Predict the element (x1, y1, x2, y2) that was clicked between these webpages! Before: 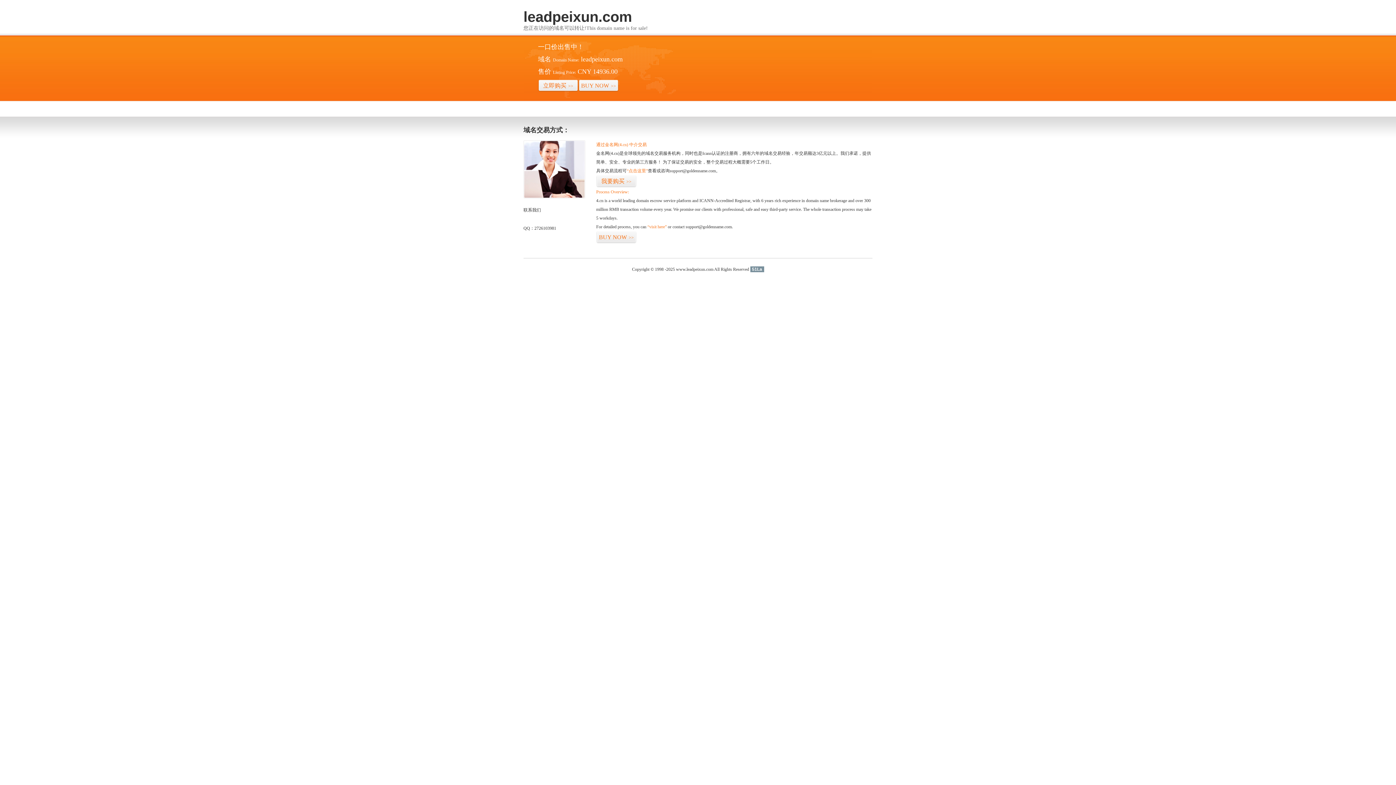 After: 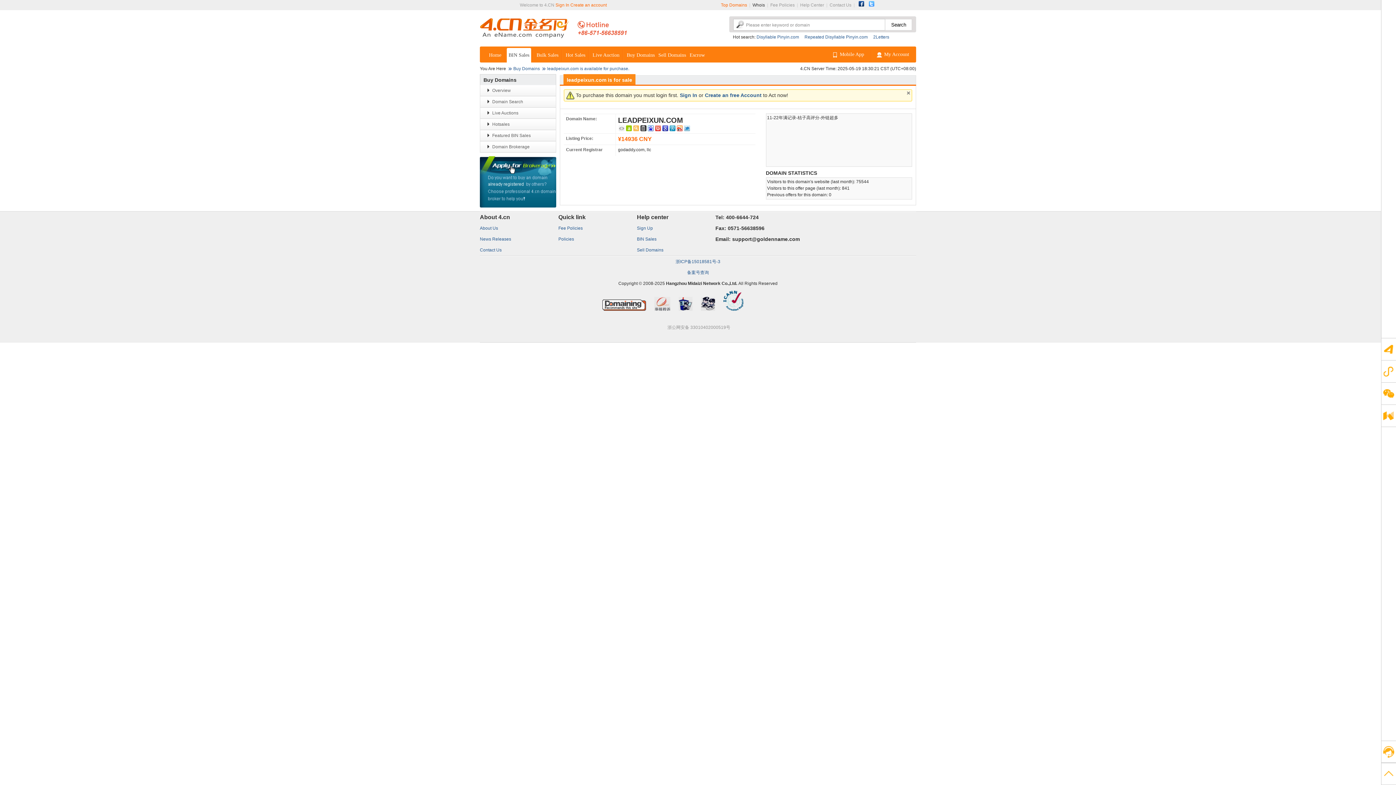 Action: bbox: (596, 231, 636, 243) label: BUY NOW>>